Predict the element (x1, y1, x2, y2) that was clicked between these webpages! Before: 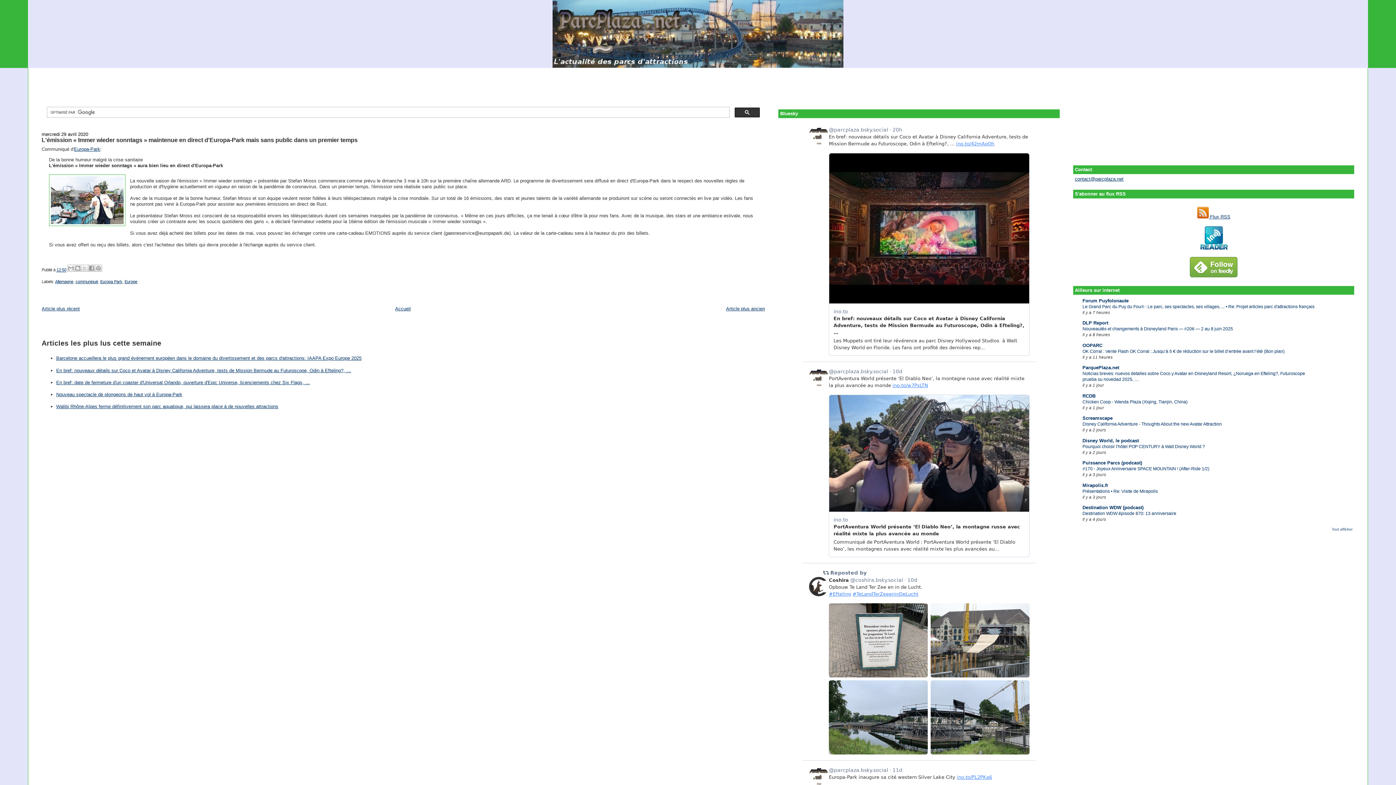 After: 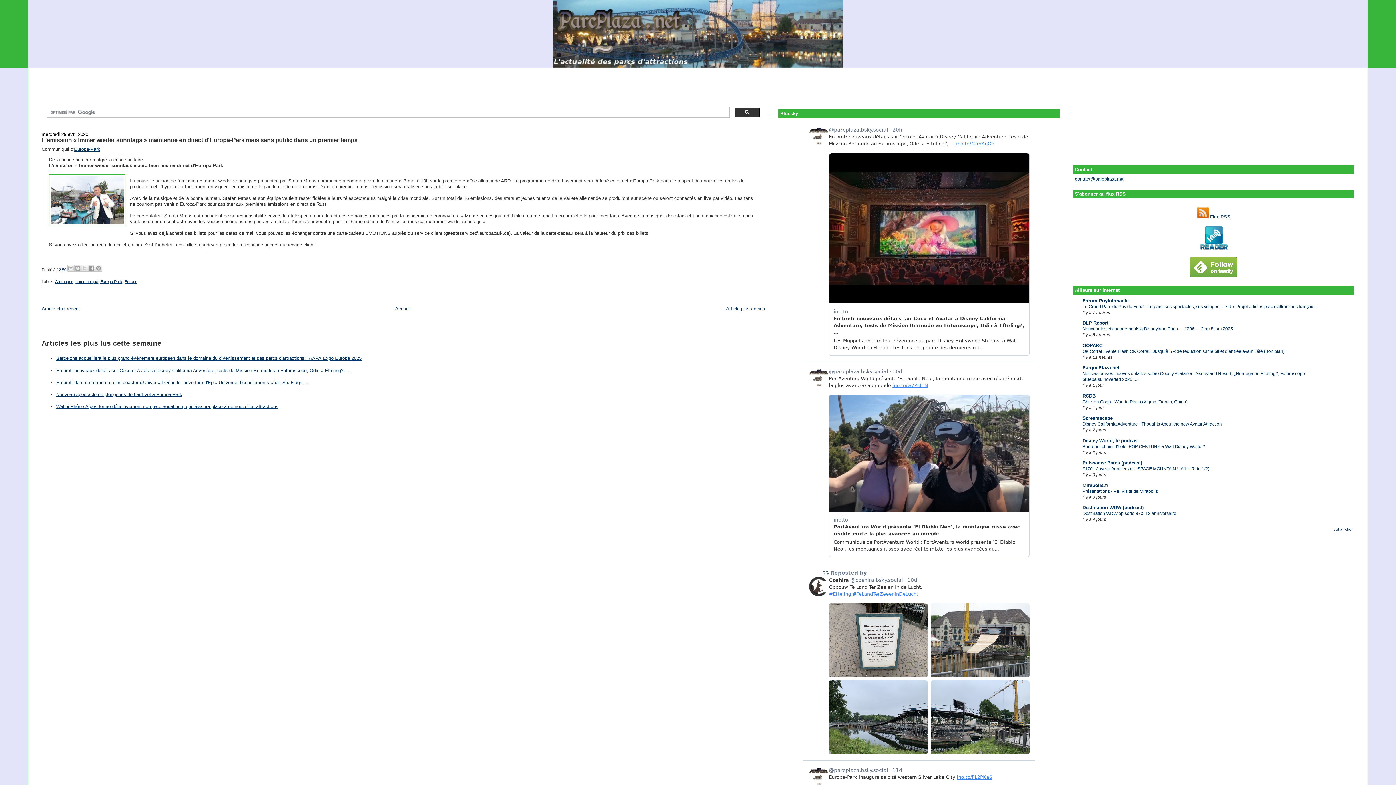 Action: bbox: (1075, 176, 1123, 181) label: contact@parcplaza.net